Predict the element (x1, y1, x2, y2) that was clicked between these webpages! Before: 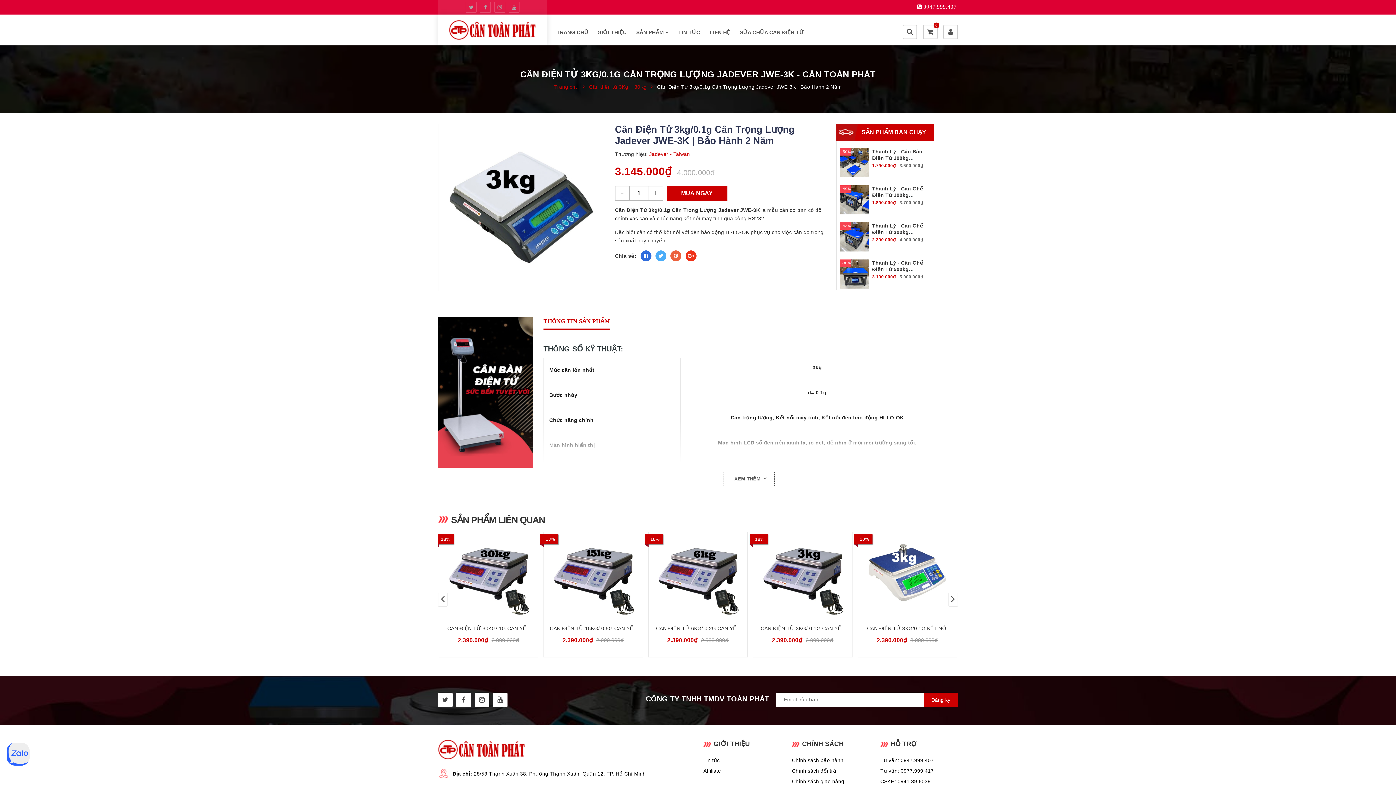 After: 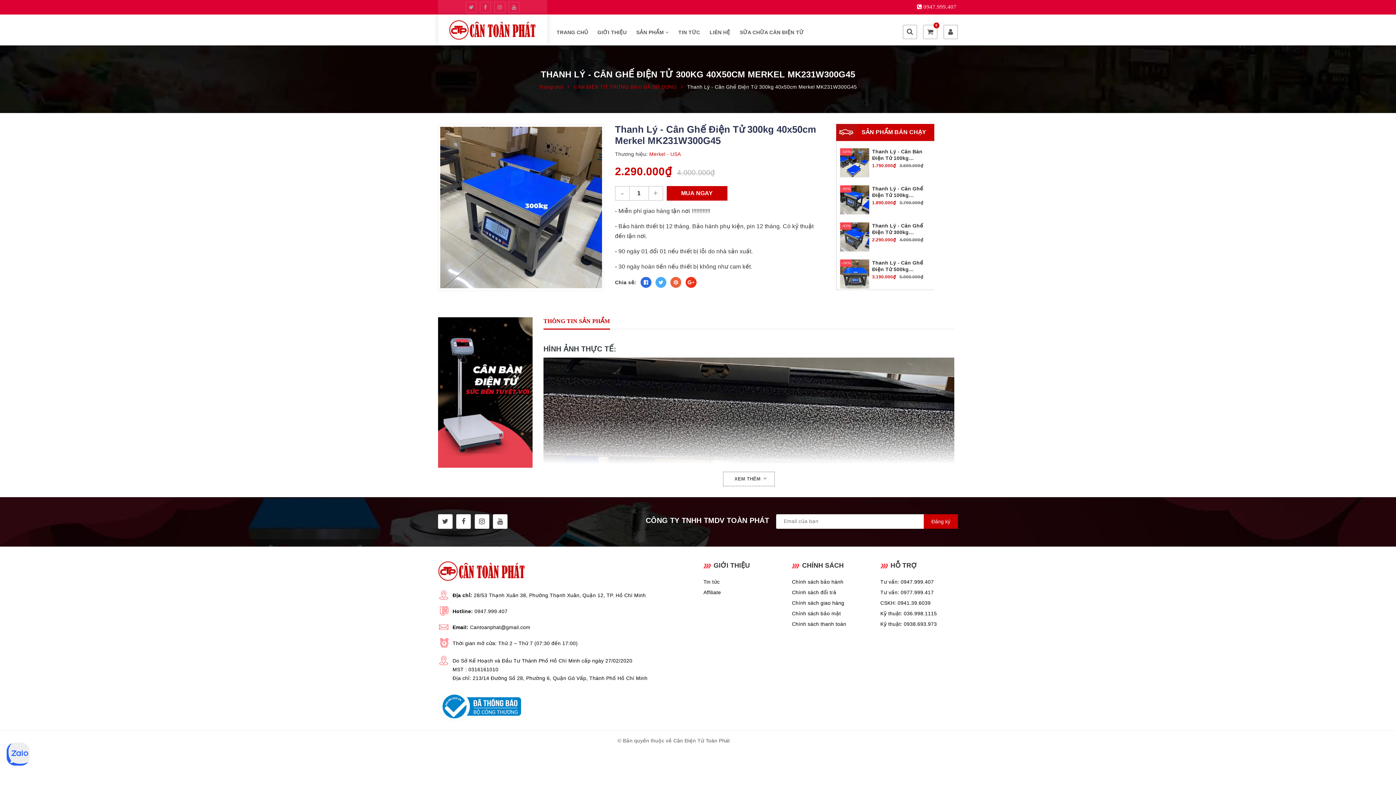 Action: bbox: (840, 233, 869, 239)